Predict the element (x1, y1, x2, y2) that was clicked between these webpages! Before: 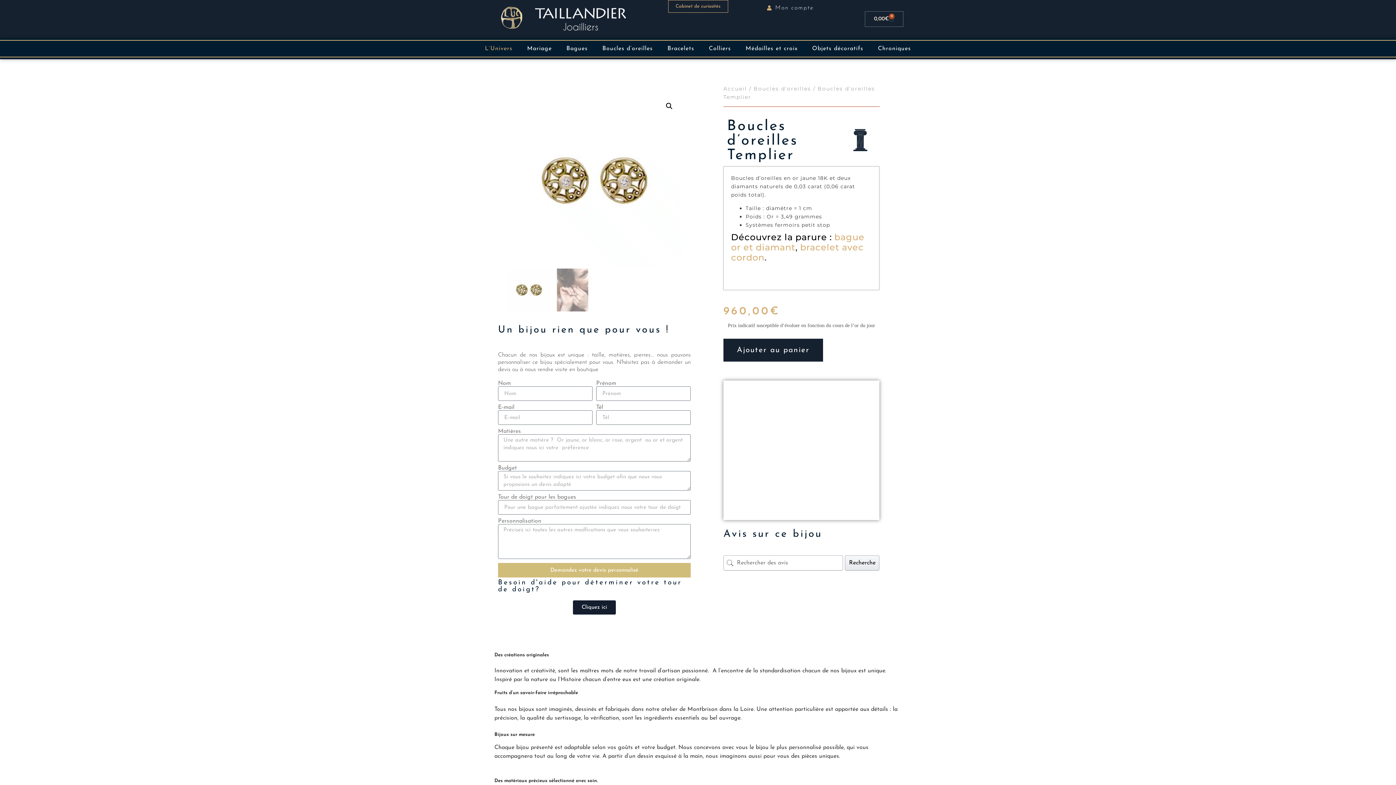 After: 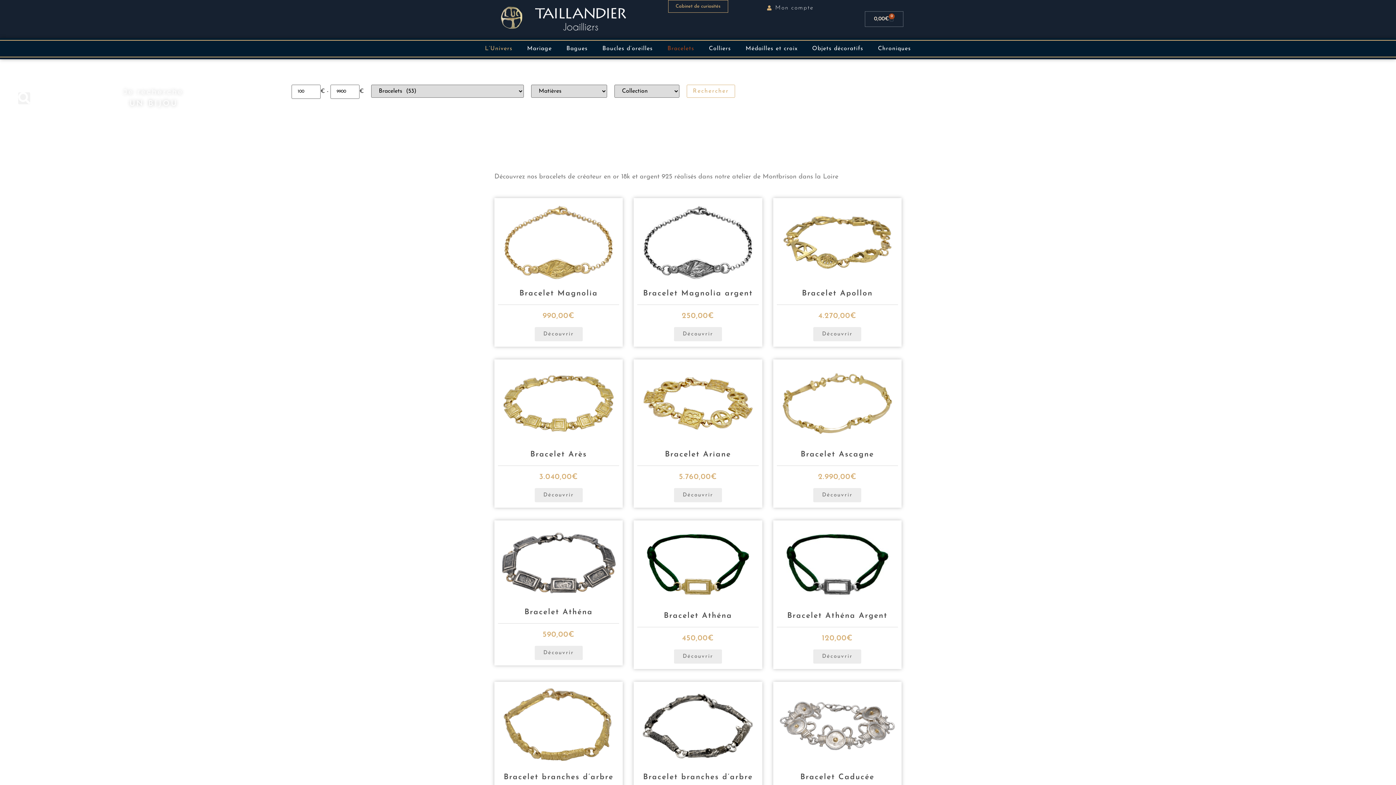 Action: label: Bracelets bbox: (660, 42, 701, 54)